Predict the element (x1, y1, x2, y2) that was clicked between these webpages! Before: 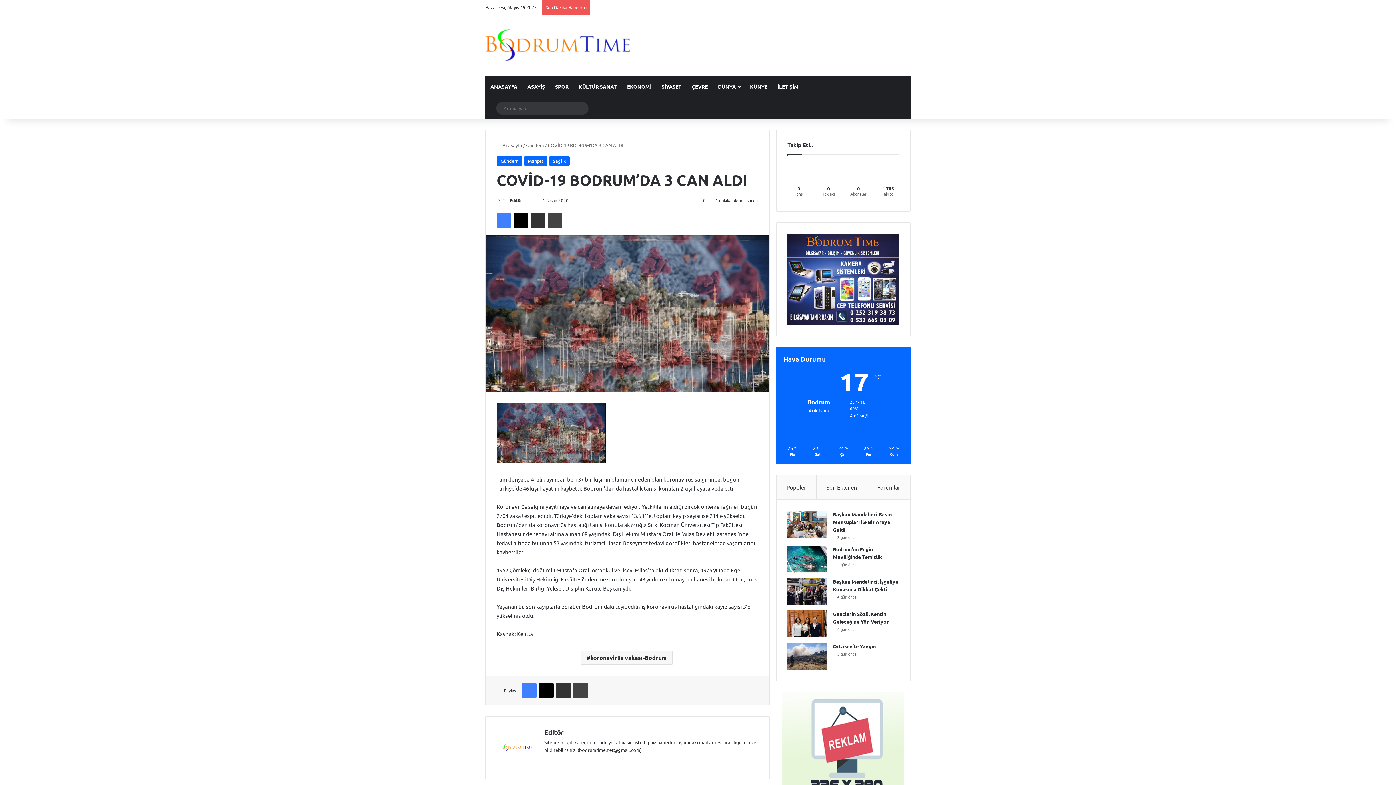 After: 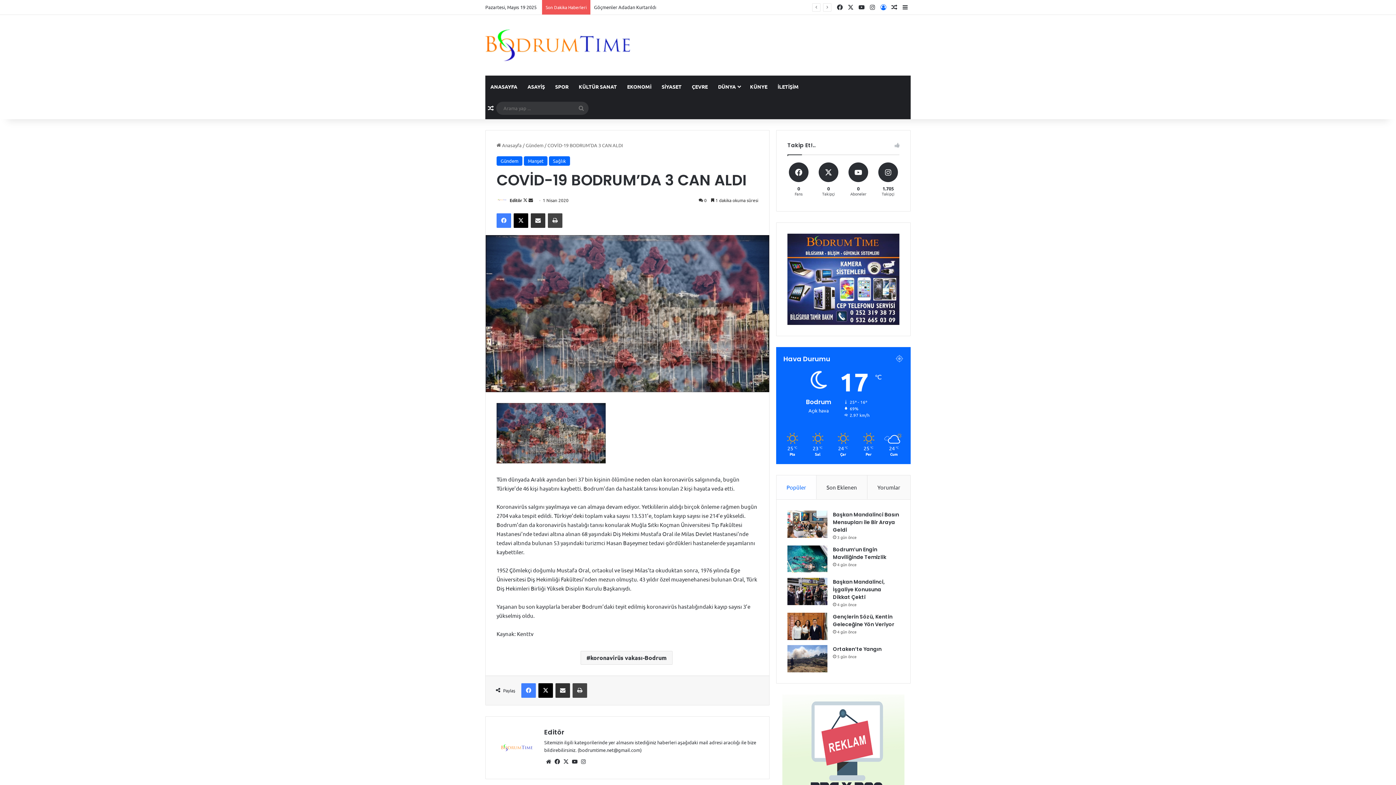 Action: label: Kayıt Ol bbox: (878, 0, 889, 14)